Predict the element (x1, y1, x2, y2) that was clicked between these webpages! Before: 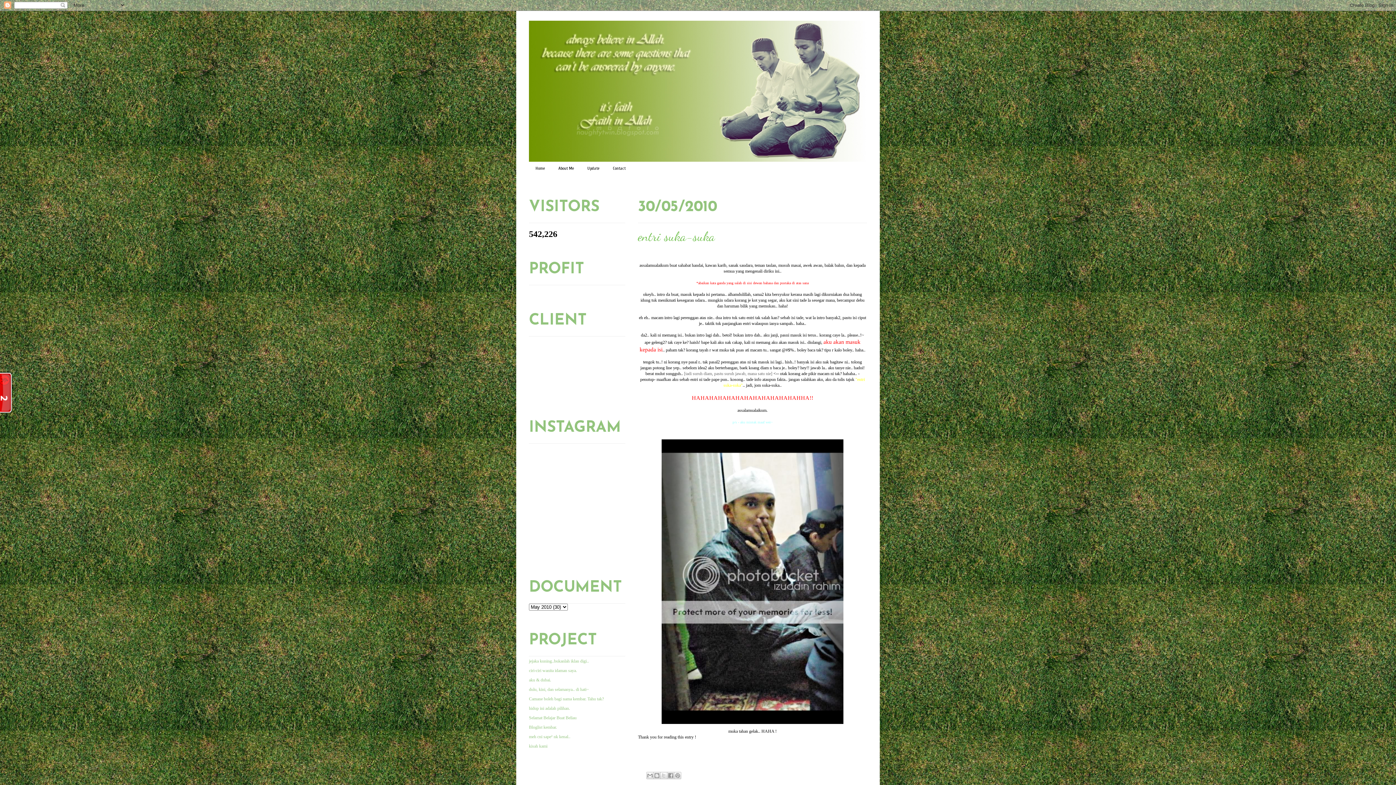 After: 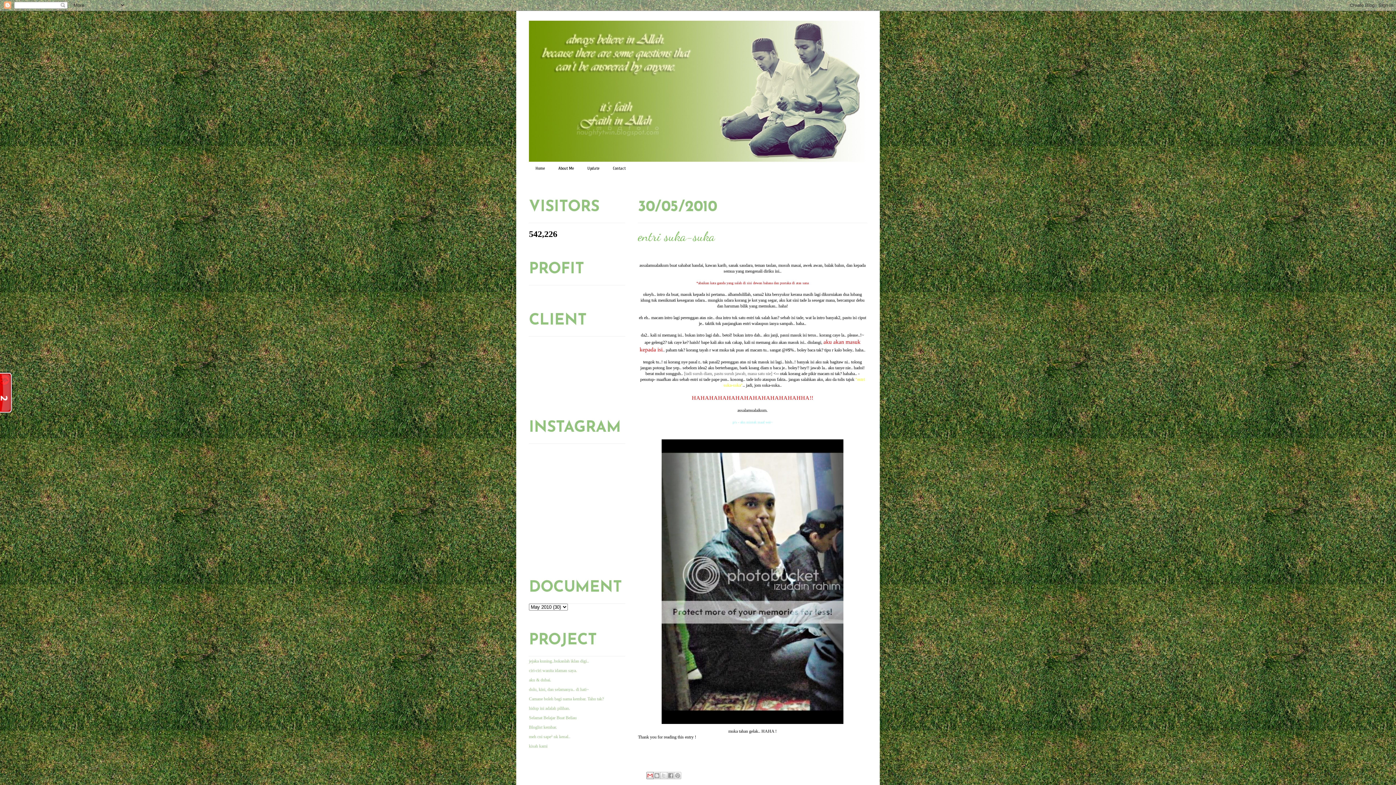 Action: bbox: (646, 772, 653, 779) label: Email This